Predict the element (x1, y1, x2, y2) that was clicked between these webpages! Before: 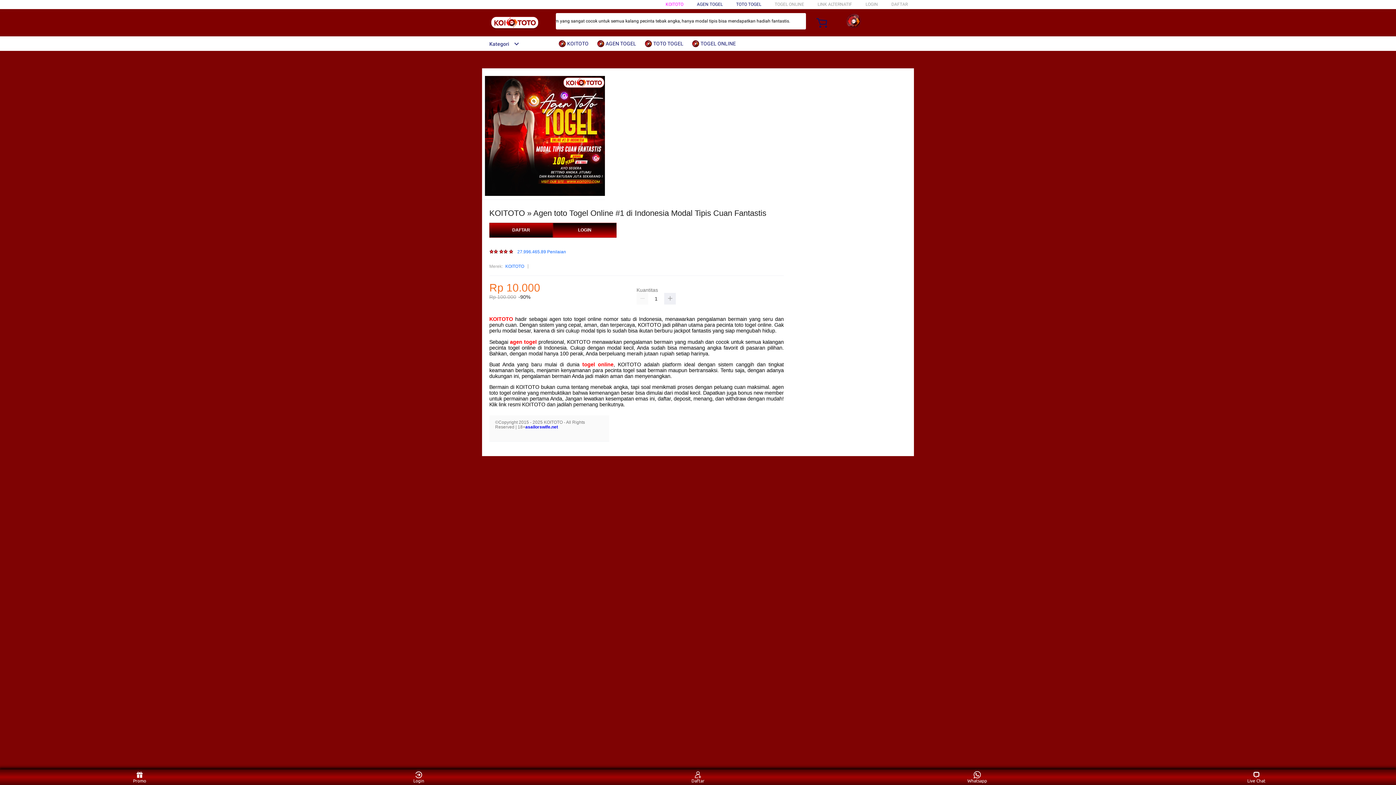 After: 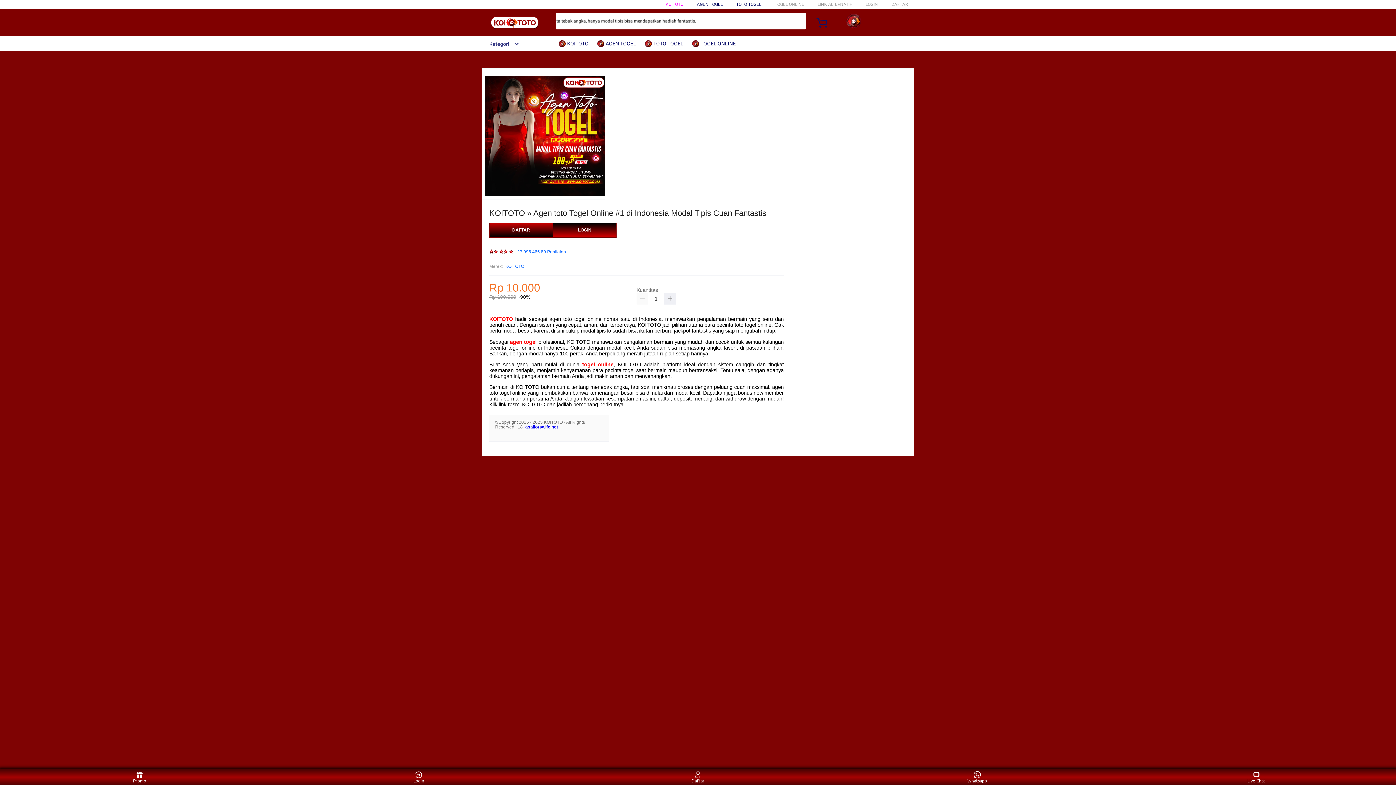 Action: label: Kategori bbox: (482, 41, 519, 46)